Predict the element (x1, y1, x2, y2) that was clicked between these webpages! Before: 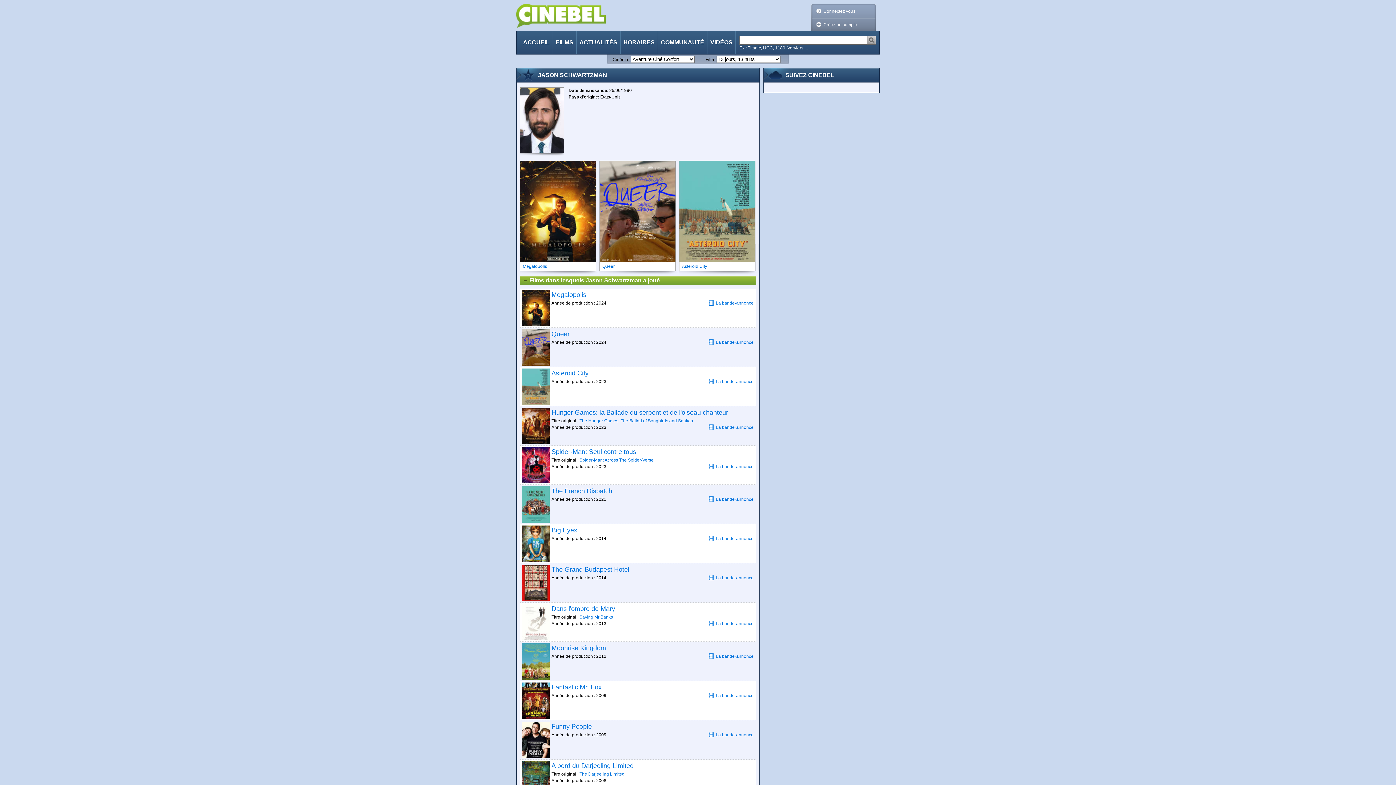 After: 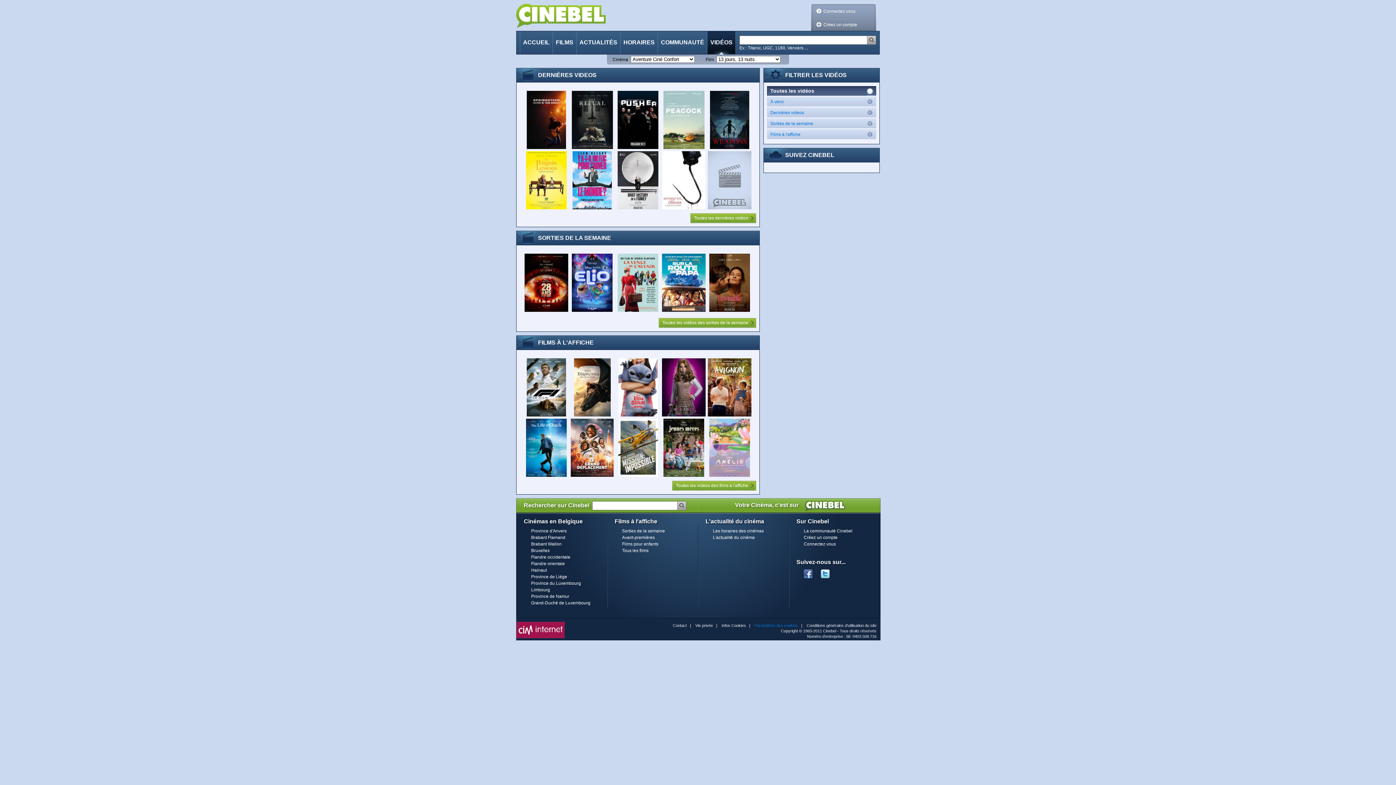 Action: label: VIDÉOS bbox: (707, 31, 735, 54)